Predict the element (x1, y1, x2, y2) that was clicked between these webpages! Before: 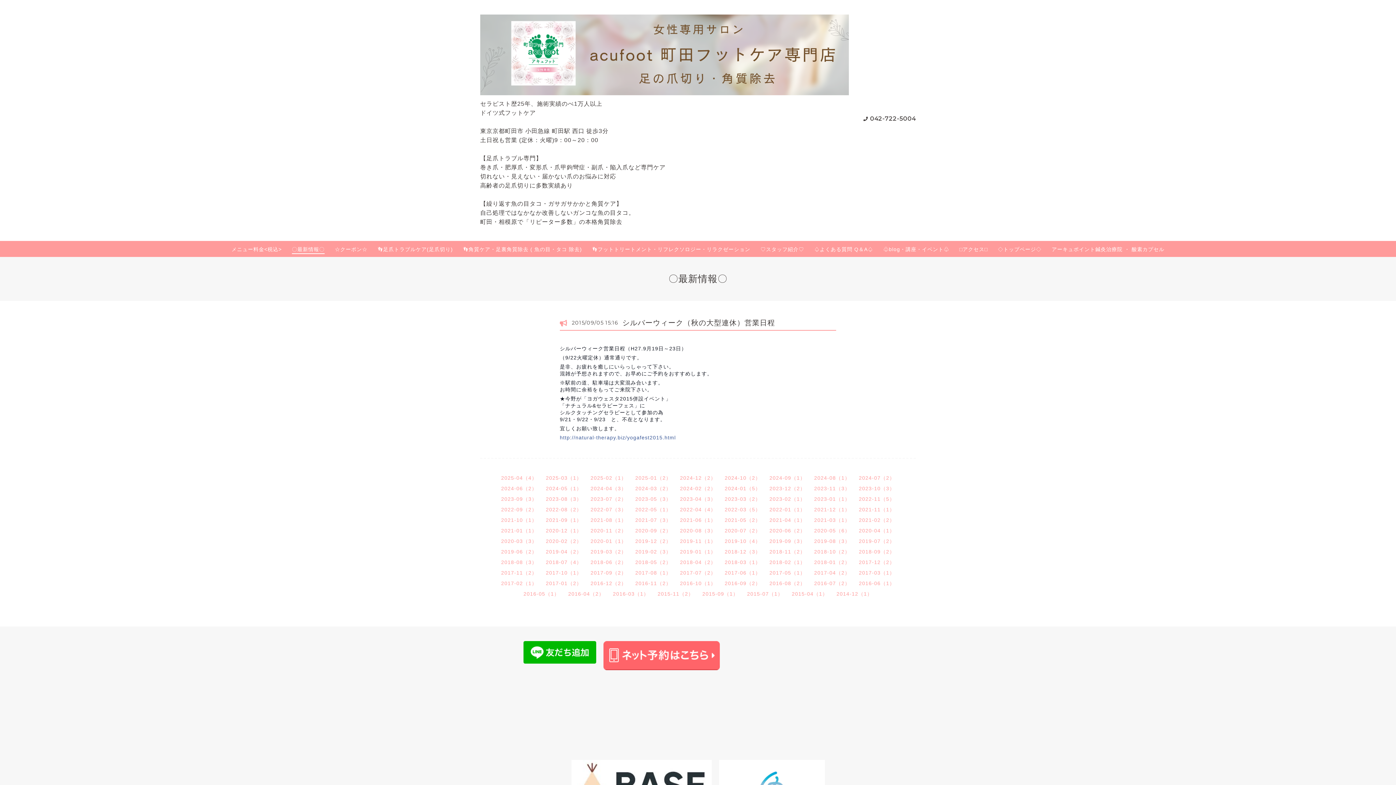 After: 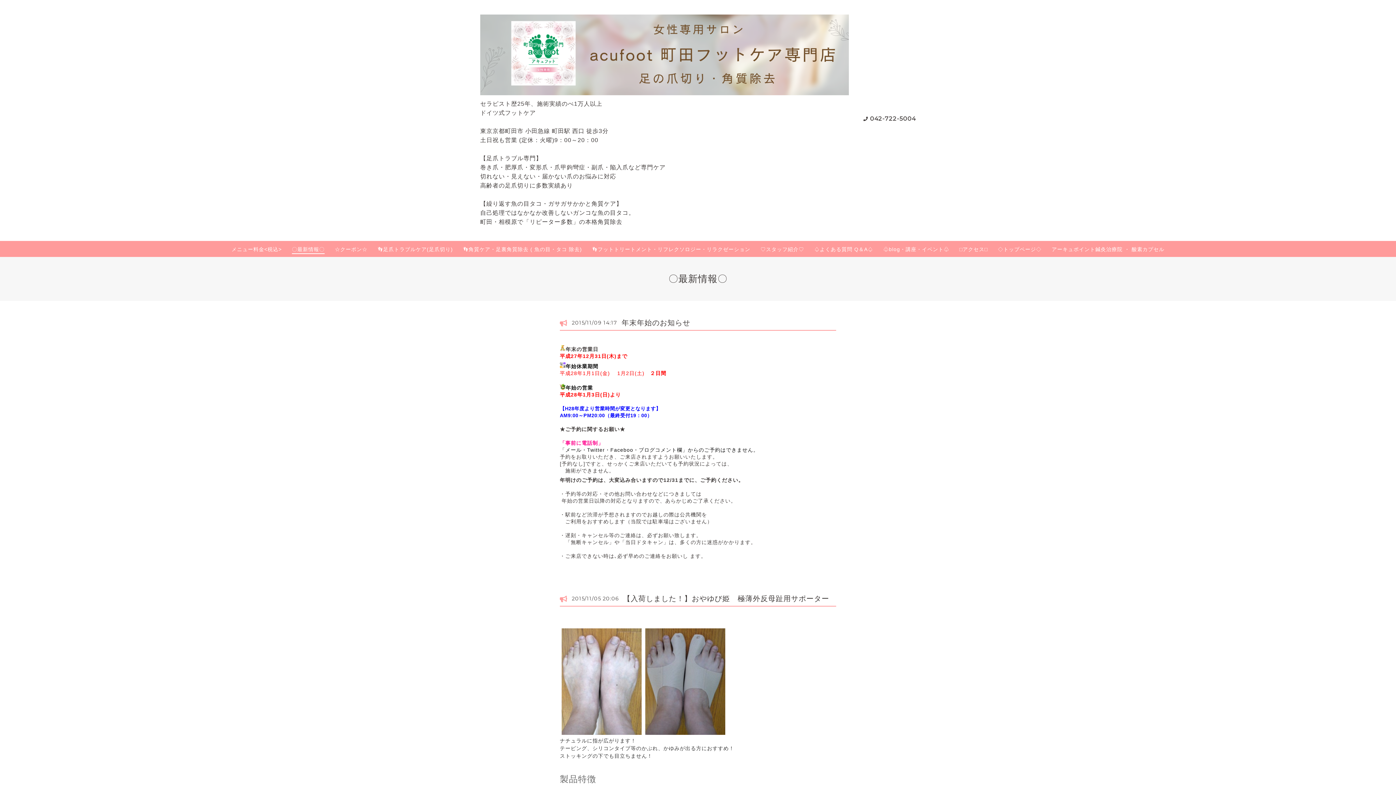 Action: label: 2015-11（2） bbox: (657, 591, 693, 597)